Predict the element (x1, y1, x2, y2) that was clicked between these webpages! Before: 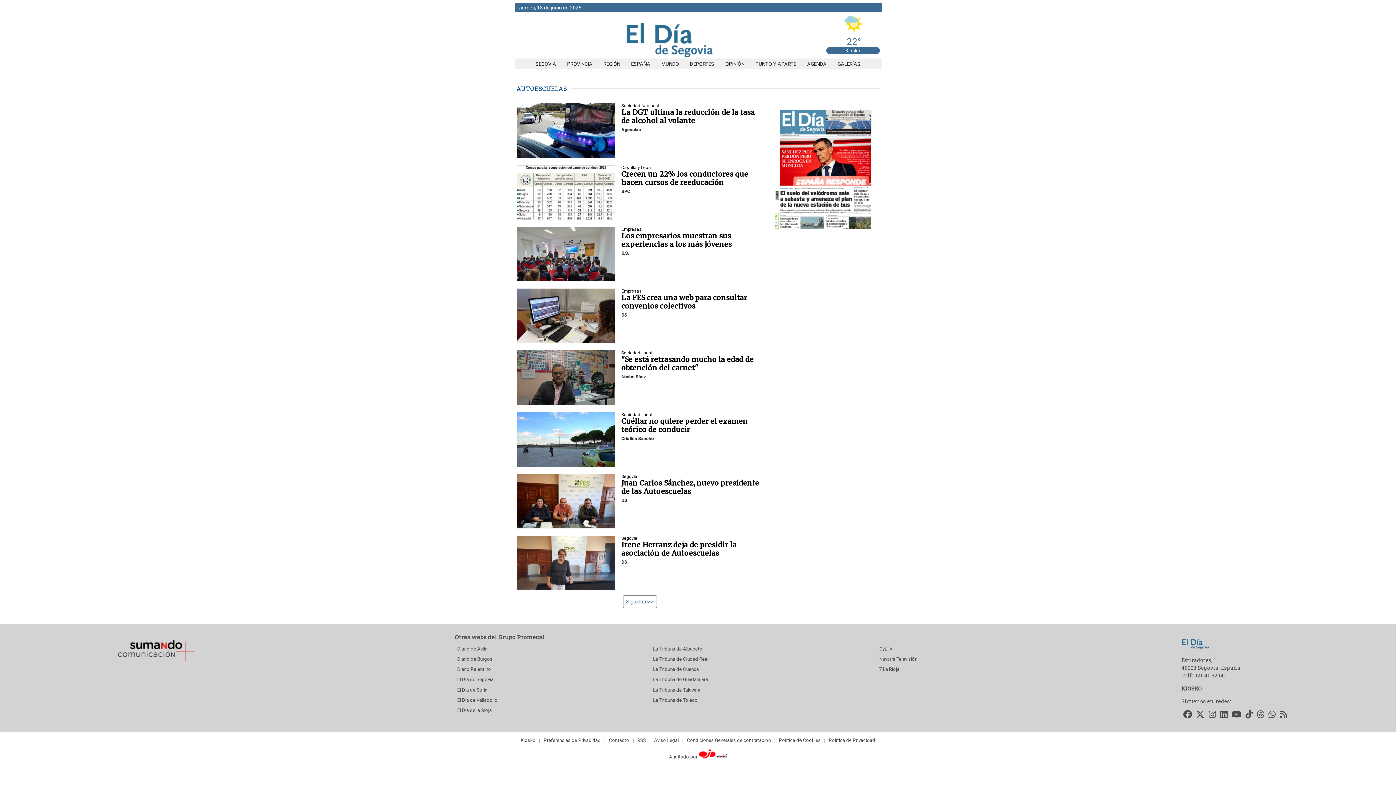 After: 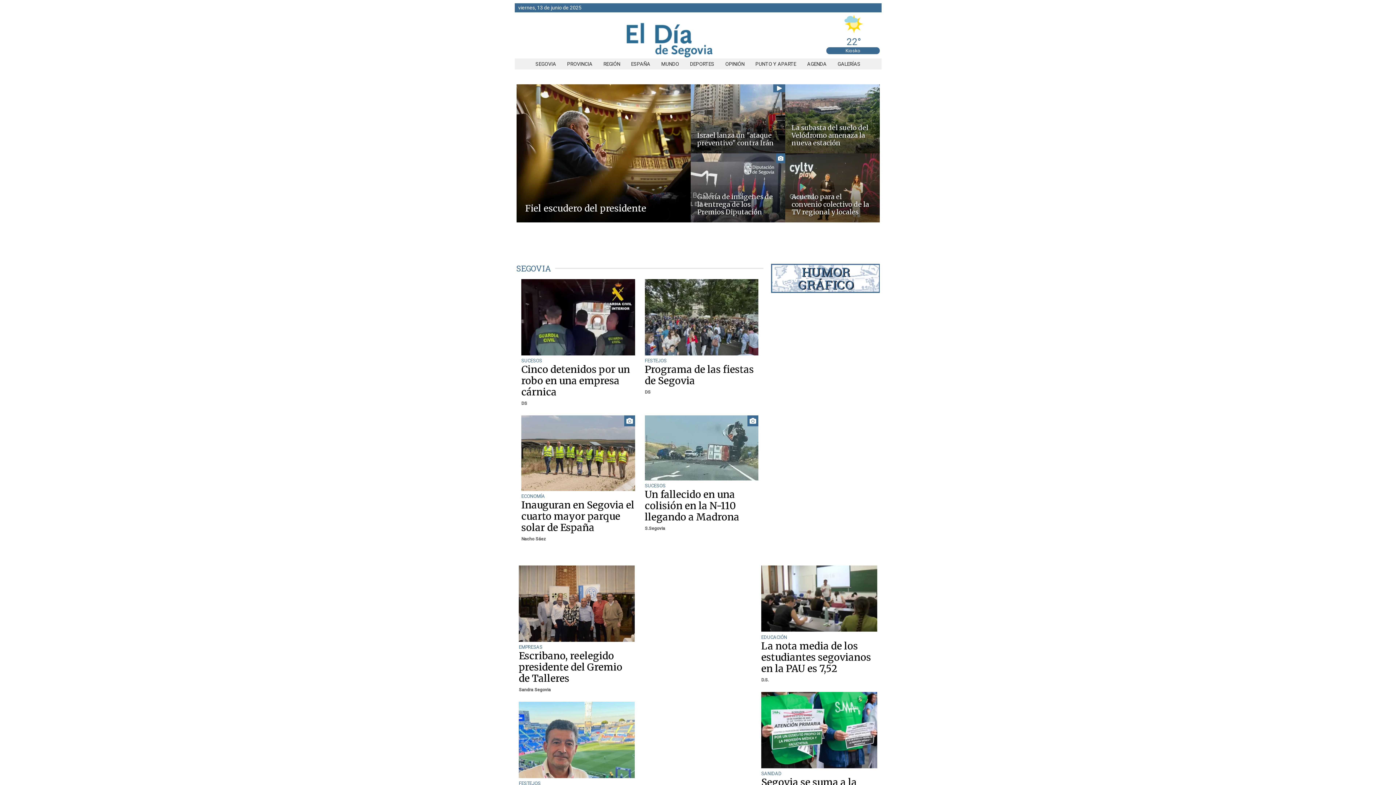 Action: bbox: (1181, 644, 1210, 651)